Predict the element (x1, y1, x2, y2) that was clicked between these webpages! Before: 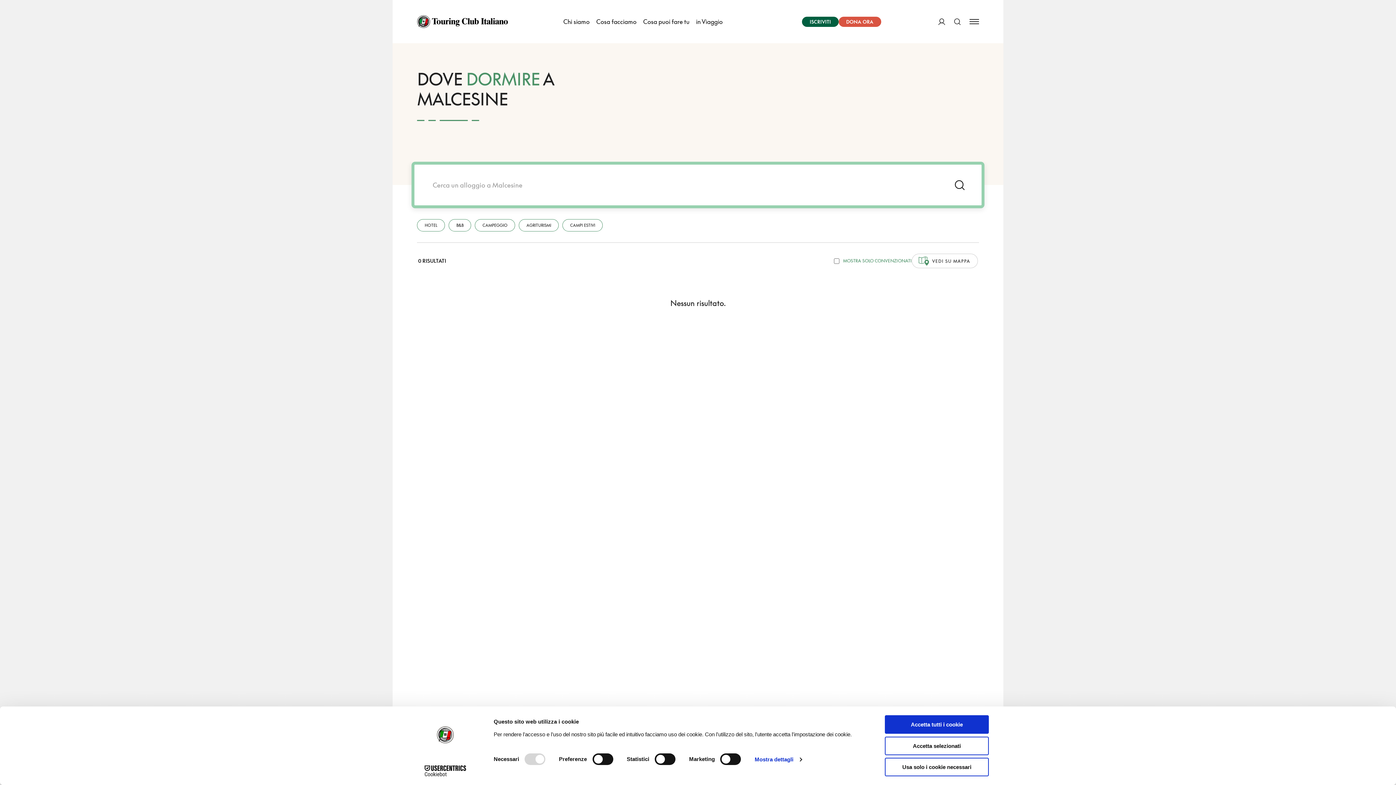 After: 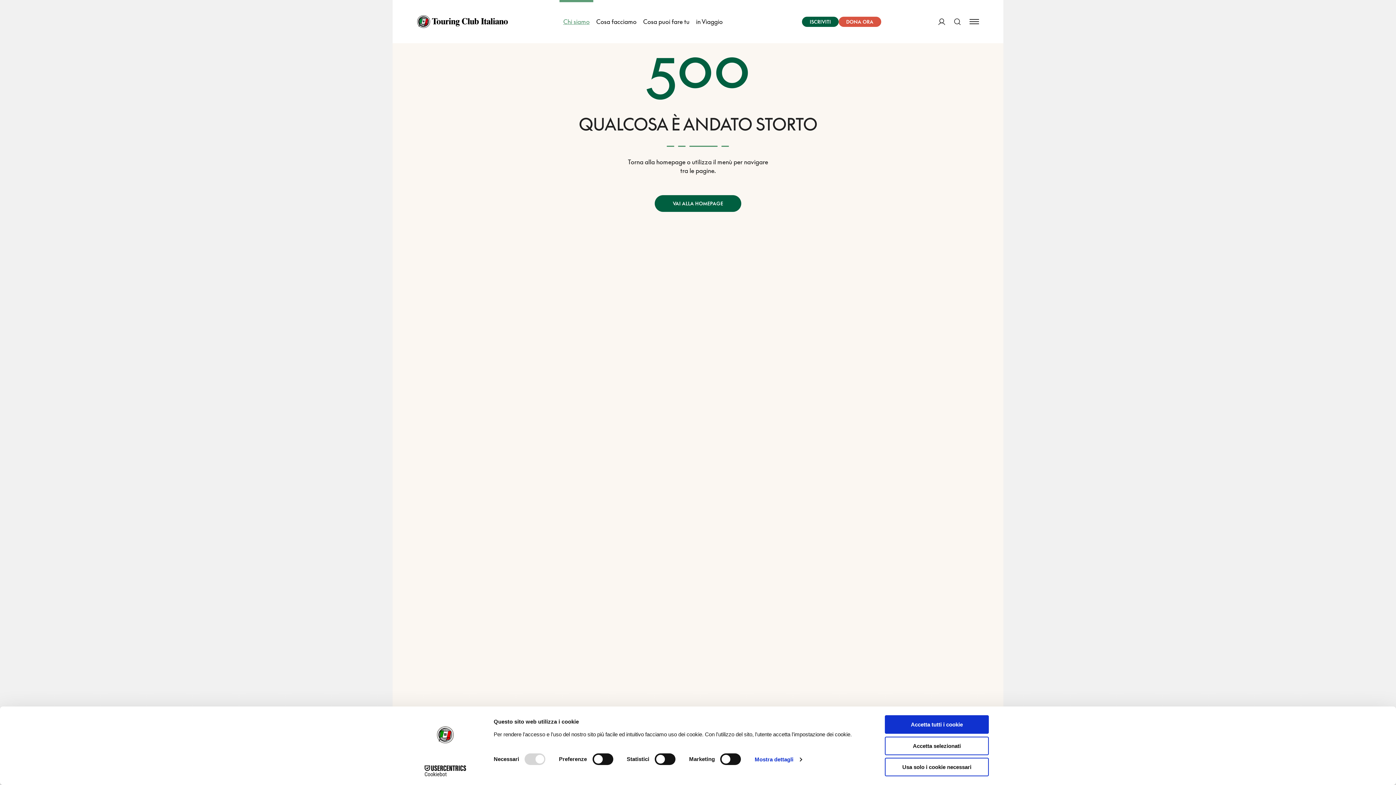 Action: label: Chi siamo bbox: (559, 0, 593, 43)